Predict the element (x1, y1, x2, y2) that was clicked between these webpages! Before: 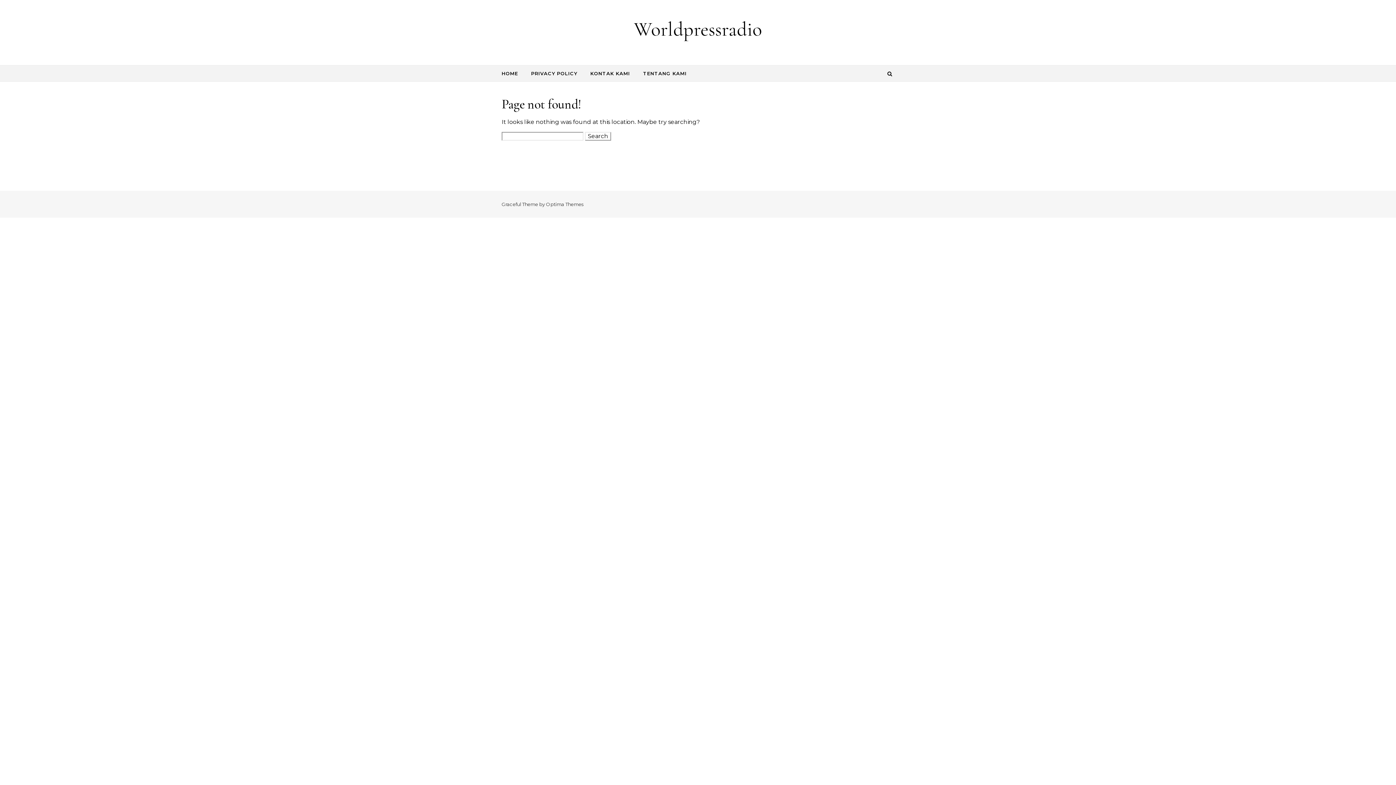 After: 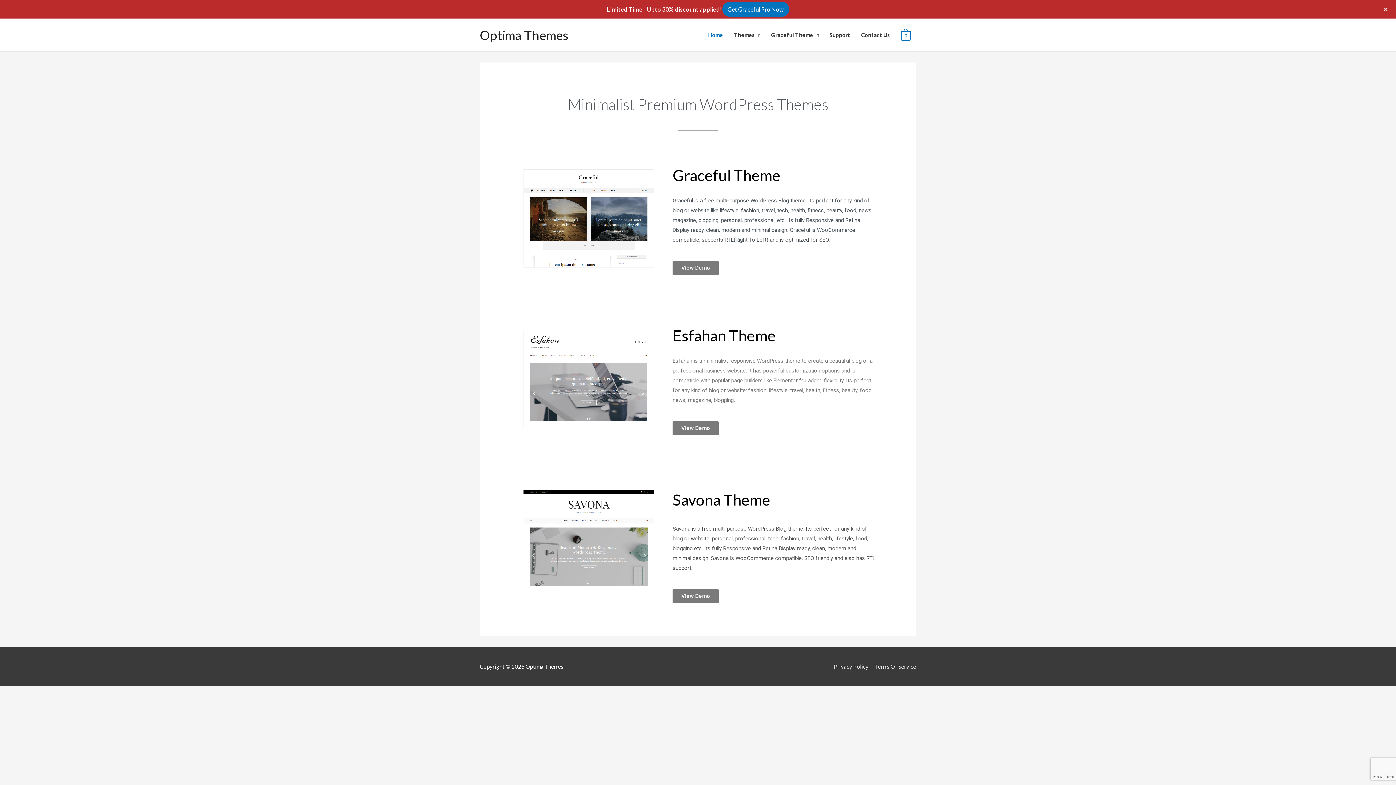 Action: bbox: (546, 201, 583, 207) label: Optima Themes